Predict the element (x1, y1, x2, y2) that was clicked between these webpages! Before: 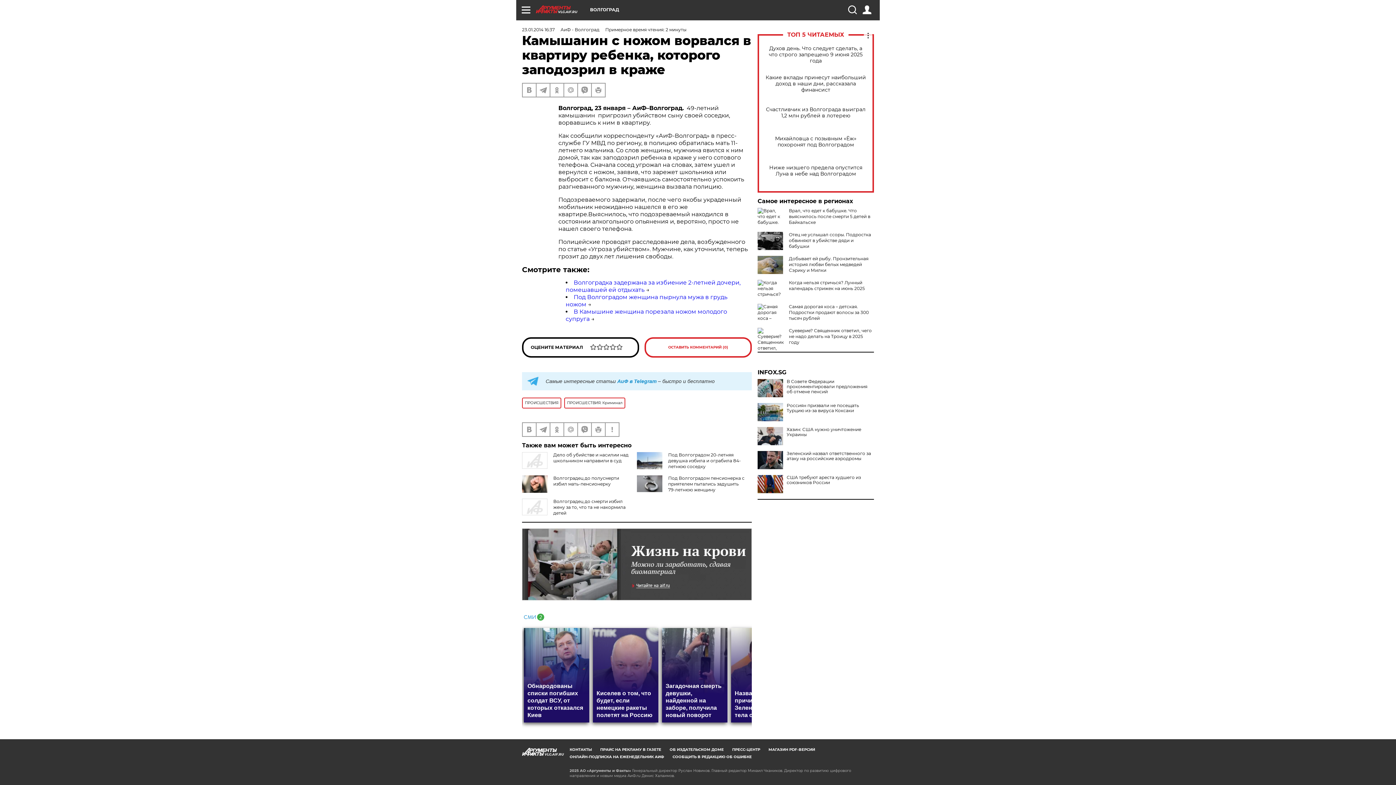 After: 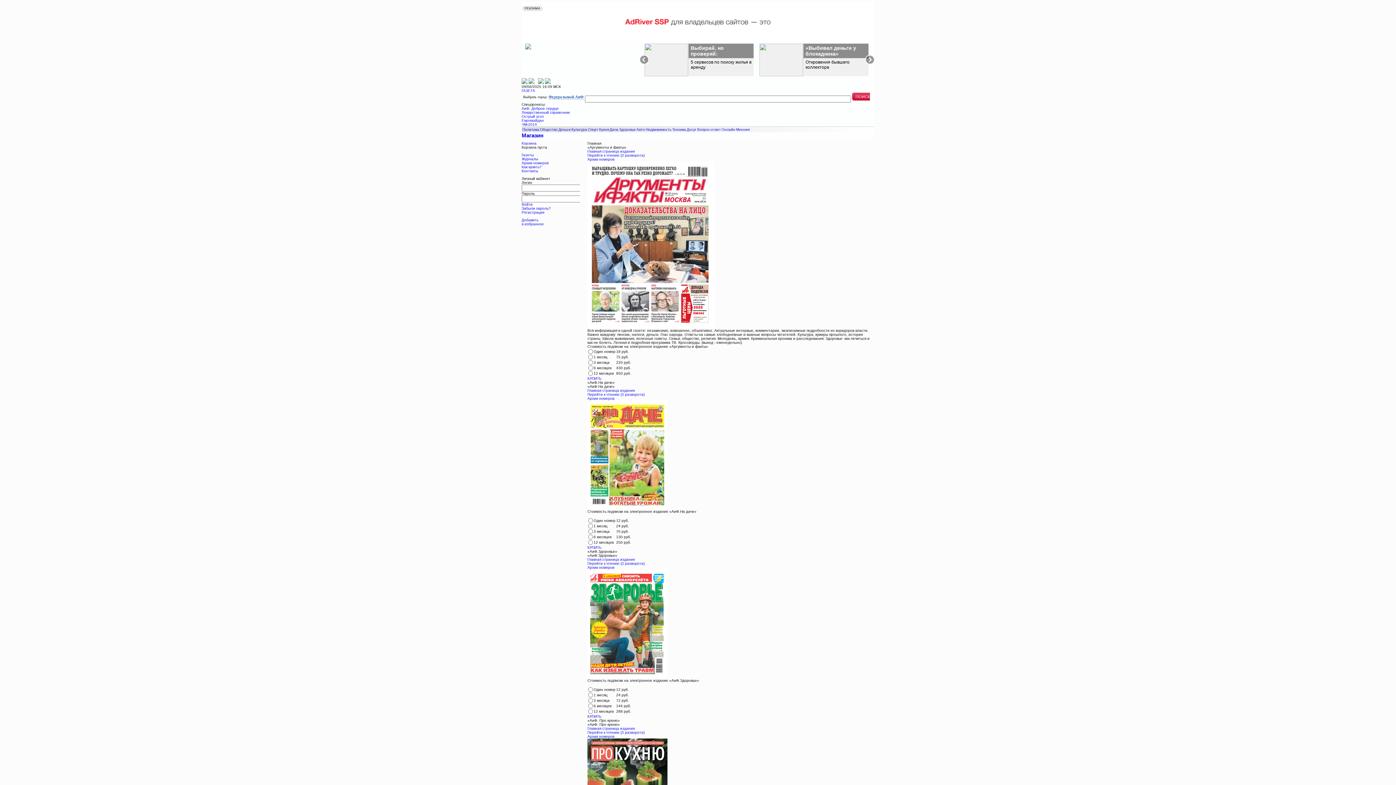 Action: bbox: (768, 747, 815, 752) label: МАГАЗИН PDF-ВЕРСИЙ